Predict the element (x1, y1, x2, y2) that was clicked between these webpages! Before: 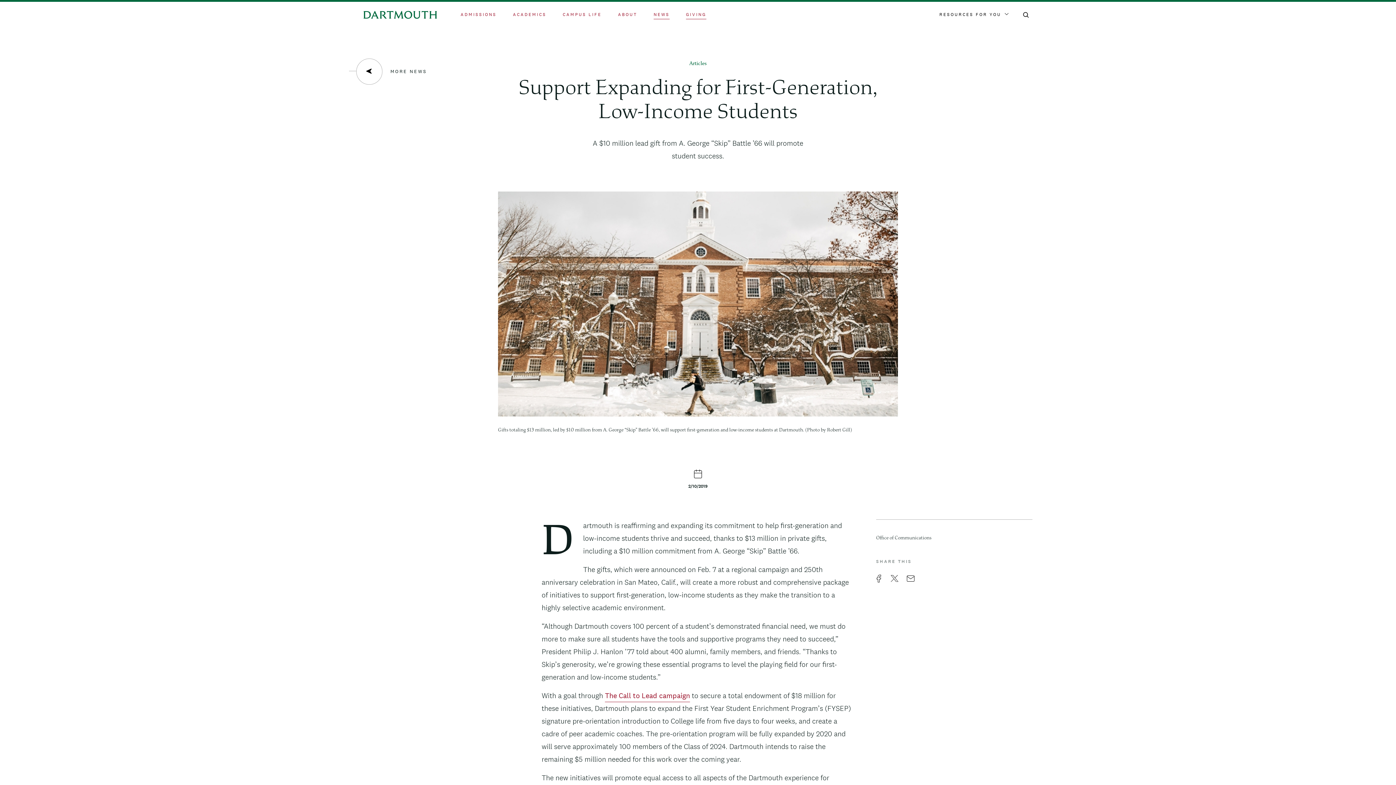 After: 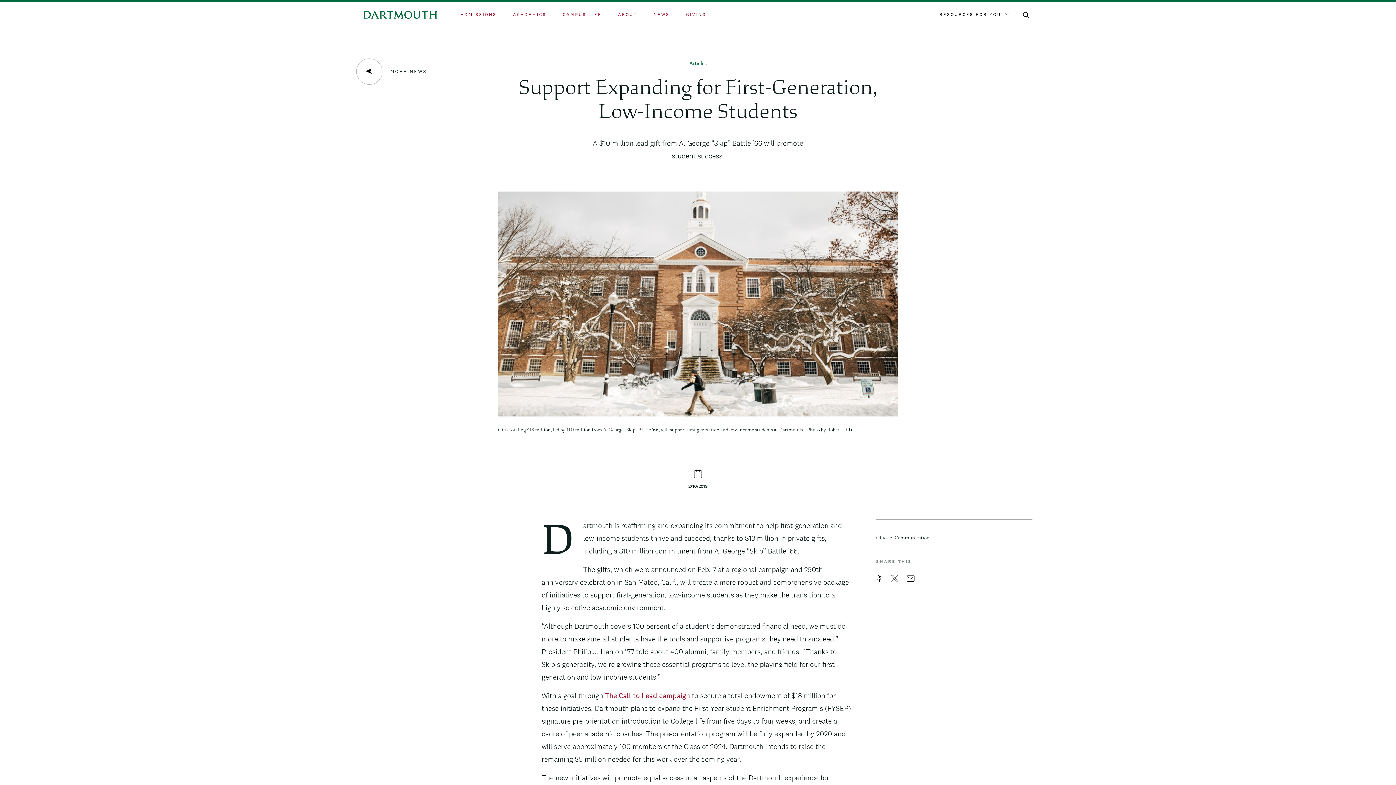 Action: label: The Call to Lead campaign bbox: (605, 691, 690, 702)